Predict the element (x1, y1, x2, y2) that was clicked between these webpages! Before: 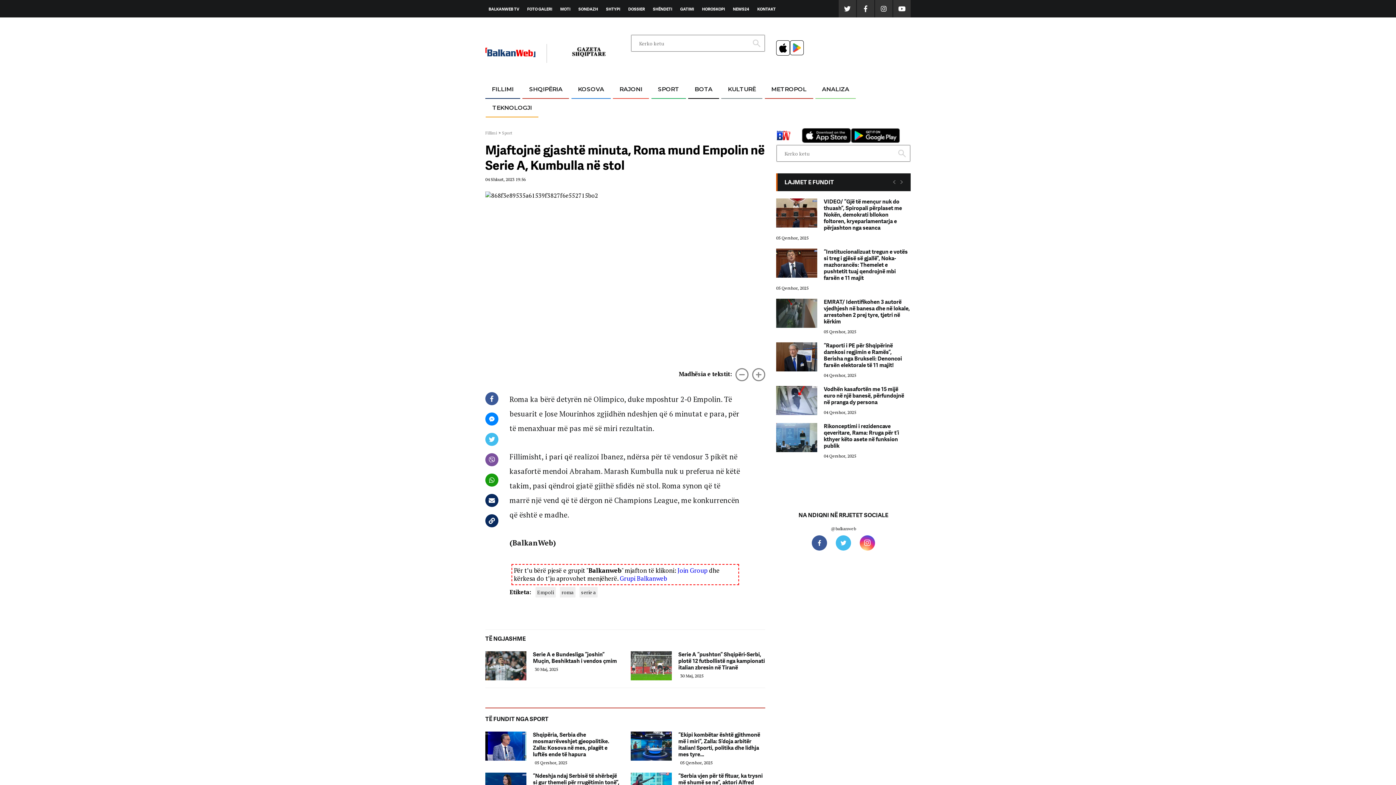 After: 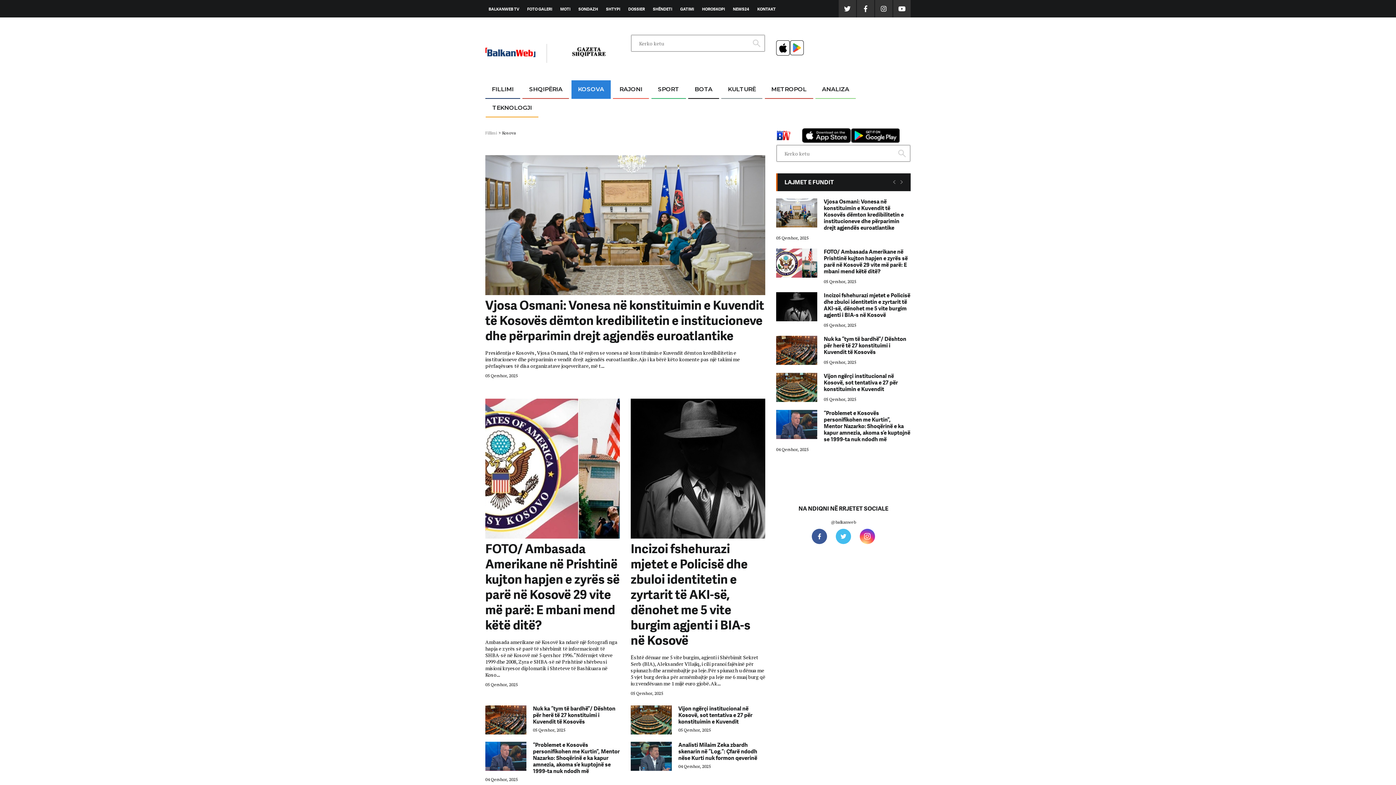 Action: label: KOSOVA bbox: (571, 80, 610, 98)